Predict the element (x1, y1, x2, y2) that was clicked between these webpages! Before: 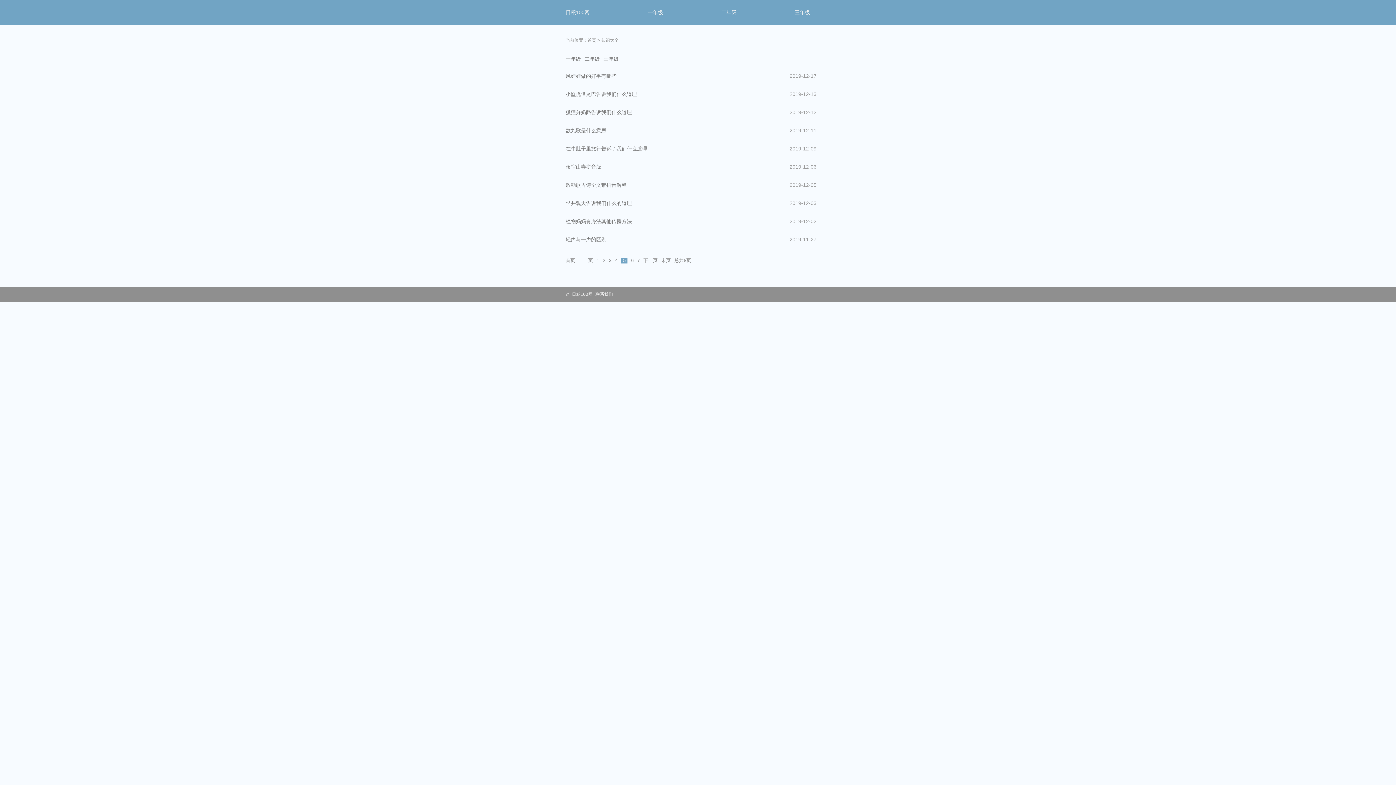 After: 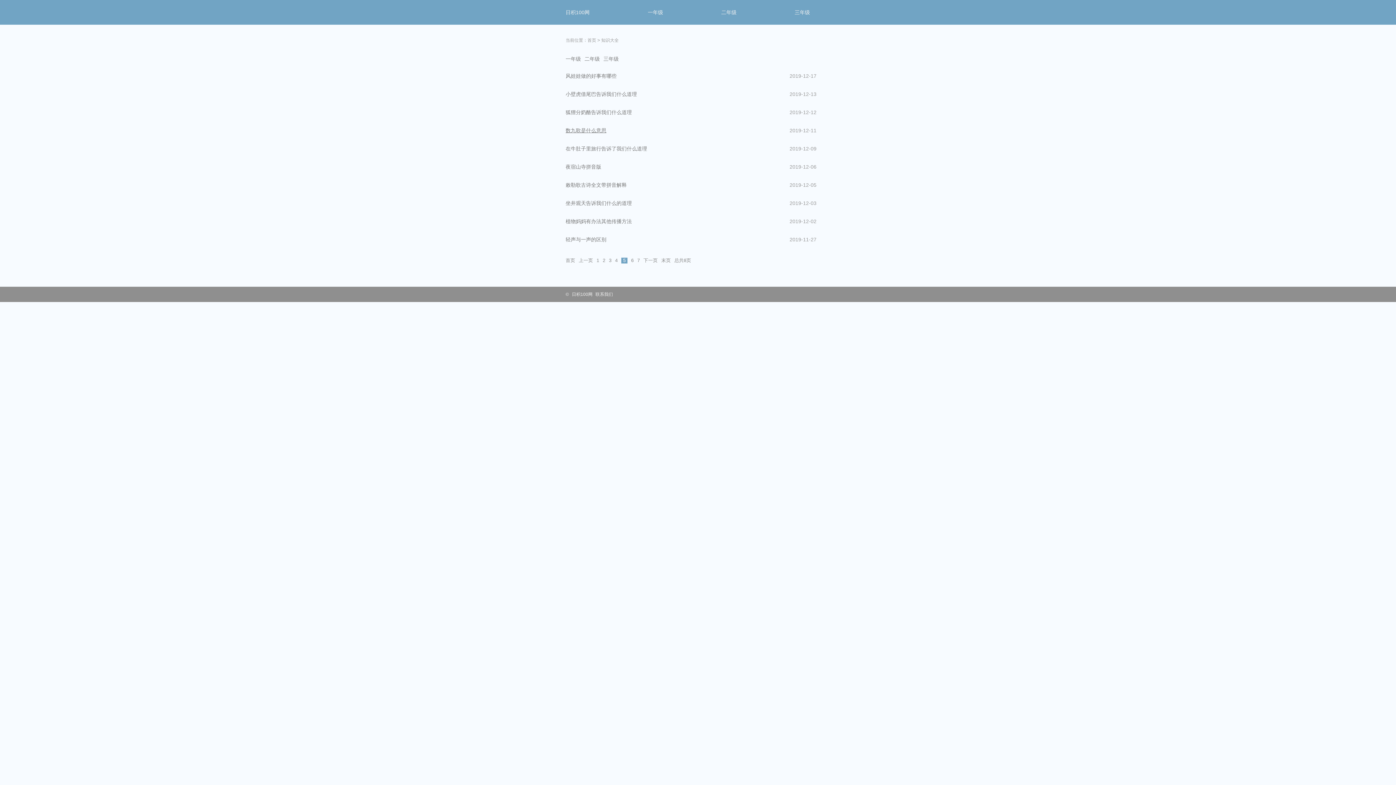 Action: bbox: (565, 127, 606, 133) label: 数九歌是什么意思